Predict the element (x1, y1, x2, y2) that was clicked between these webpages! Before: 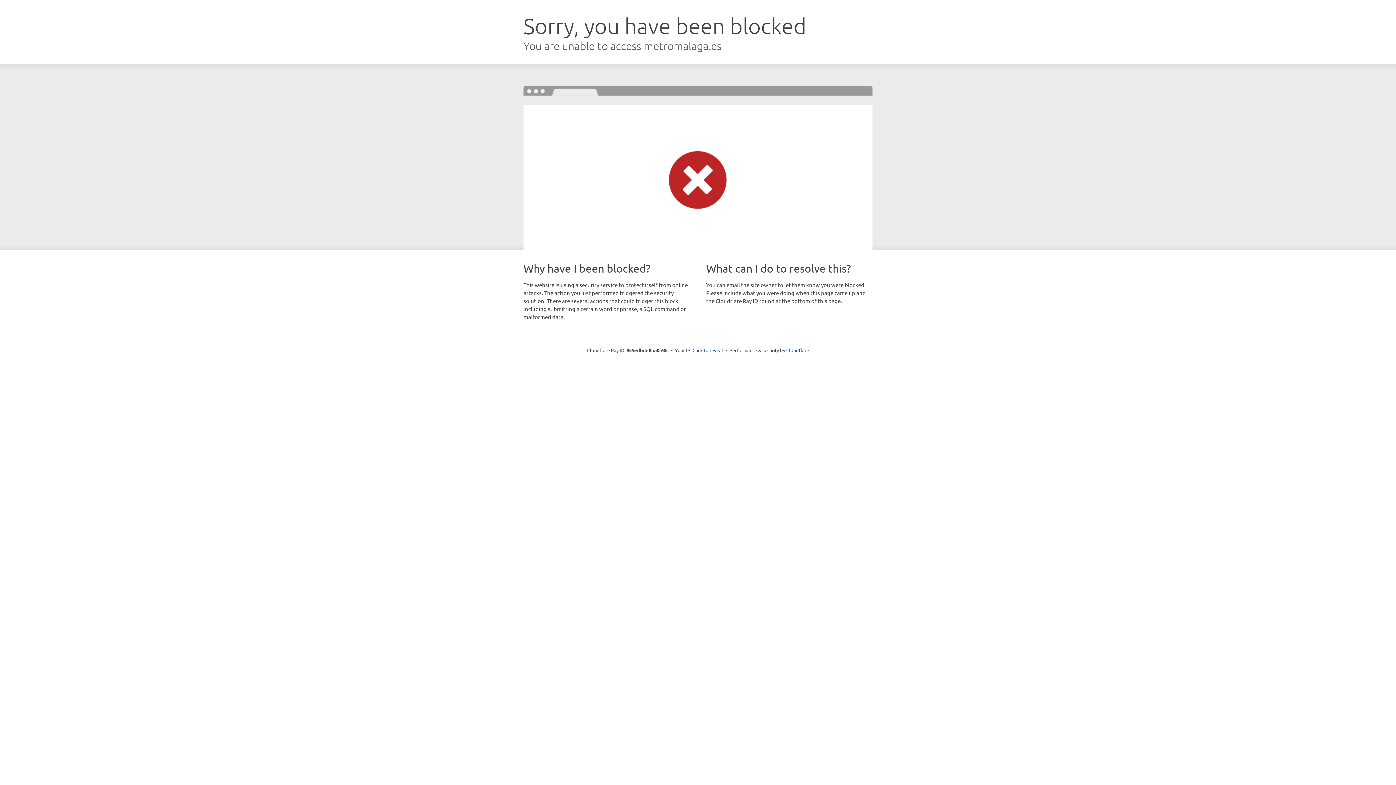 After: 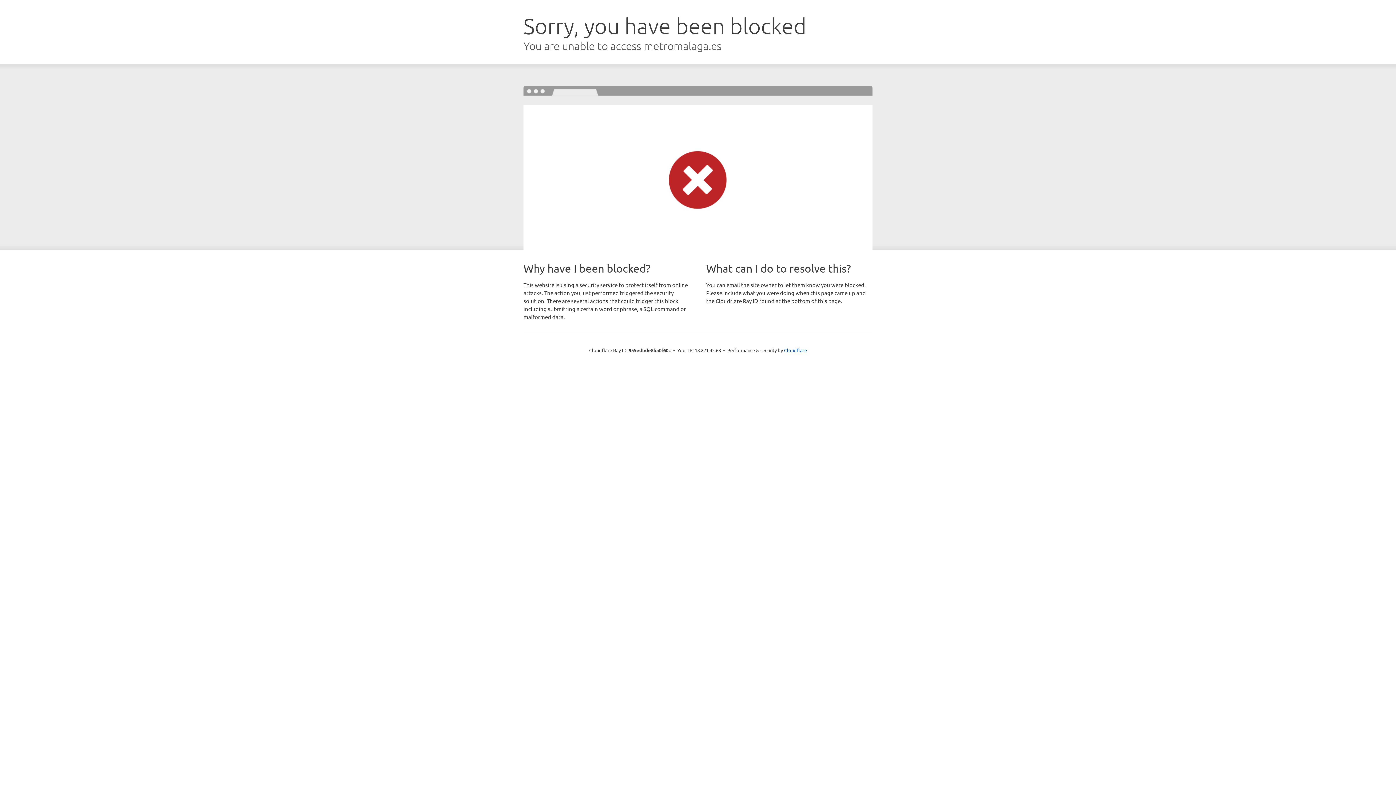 Action: bbox: (692, 346, 723, 353) label: Click to reveal